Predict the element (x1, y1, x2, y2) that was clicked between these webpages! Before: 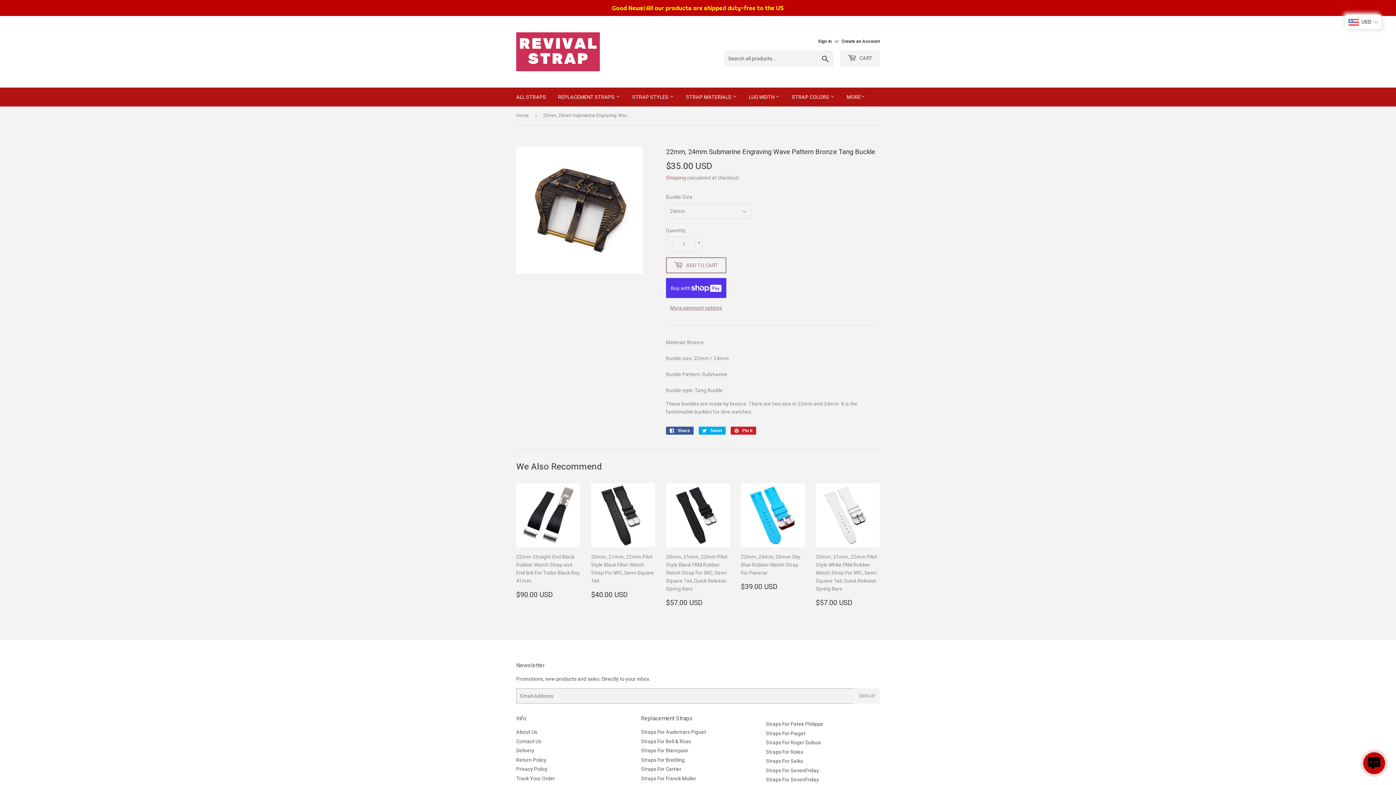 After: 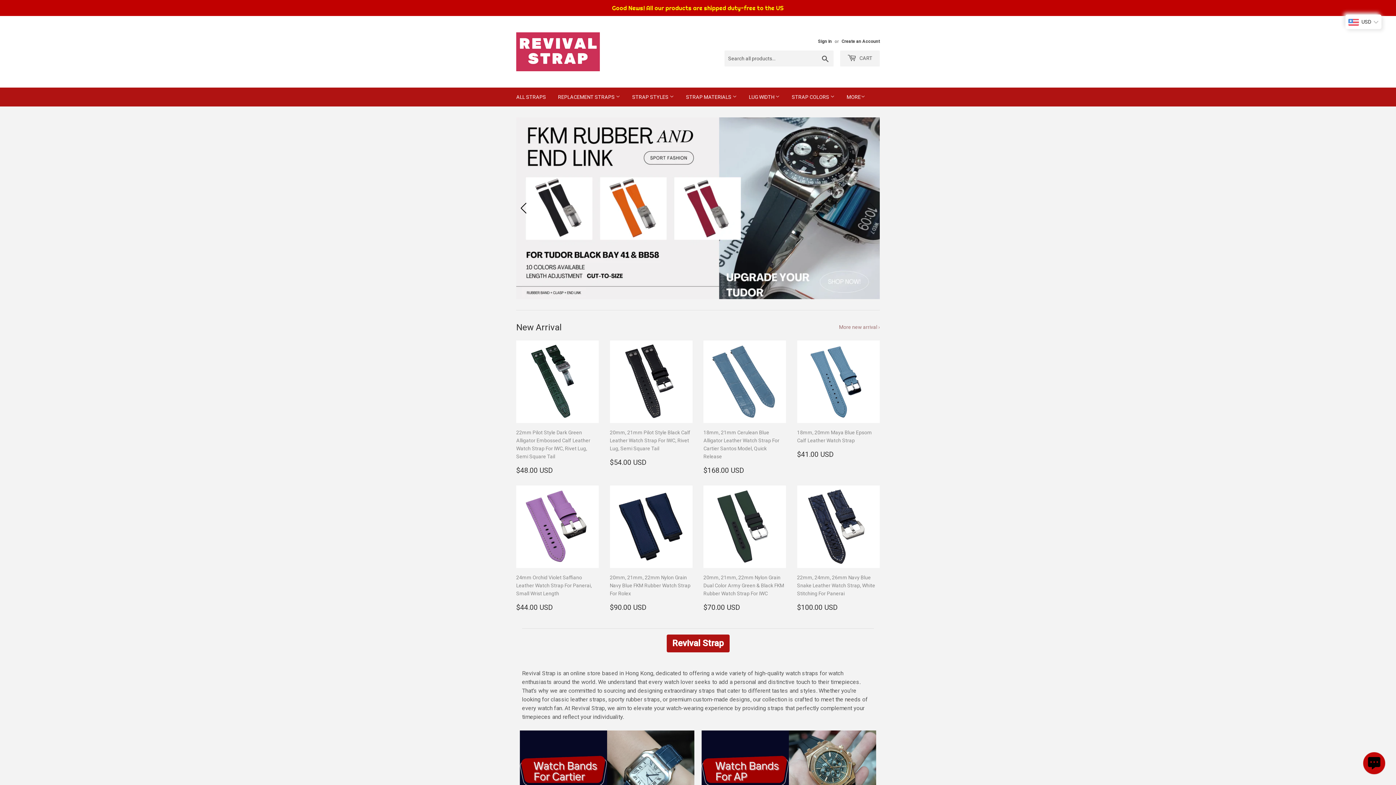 Action: bbox: (552, 87, 625, 106) label: REPLACEMENT STRAPS 